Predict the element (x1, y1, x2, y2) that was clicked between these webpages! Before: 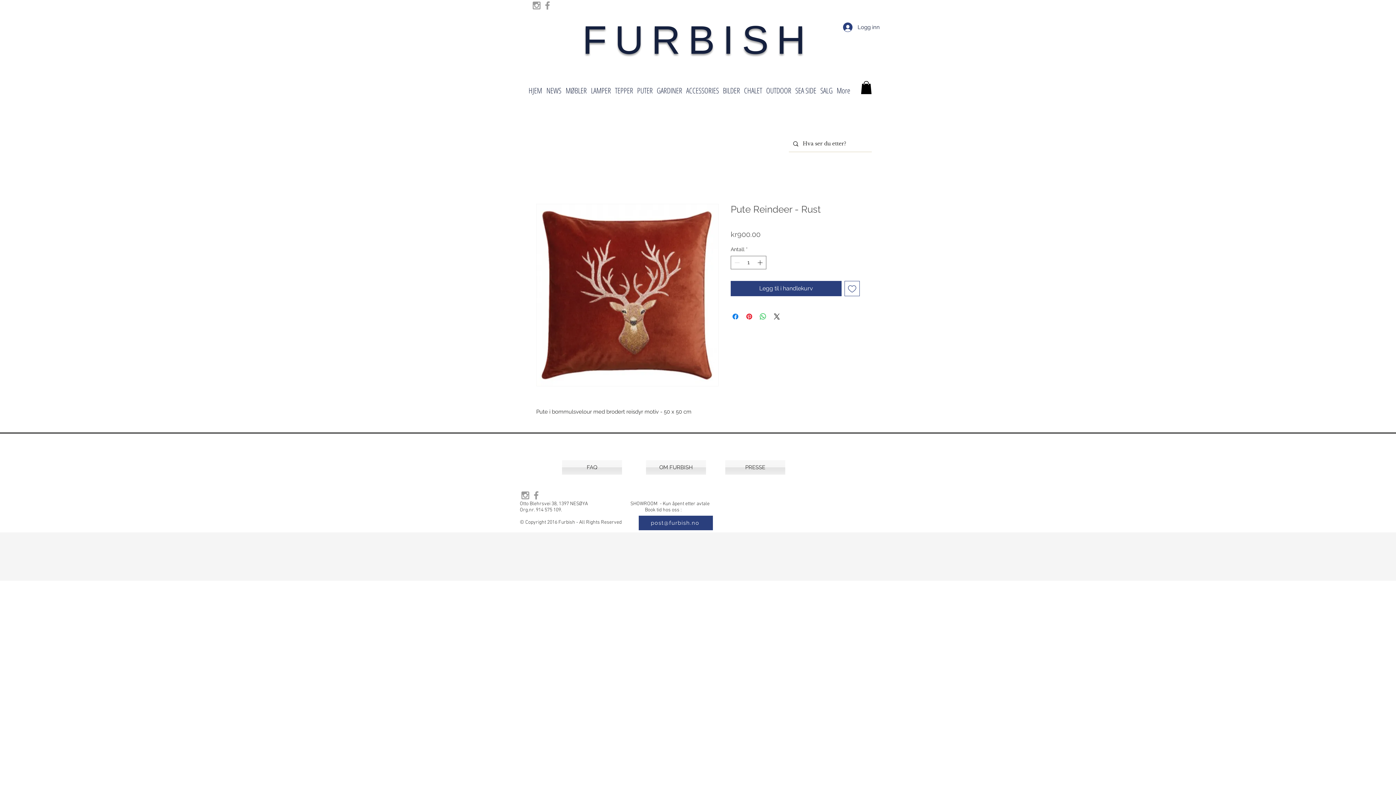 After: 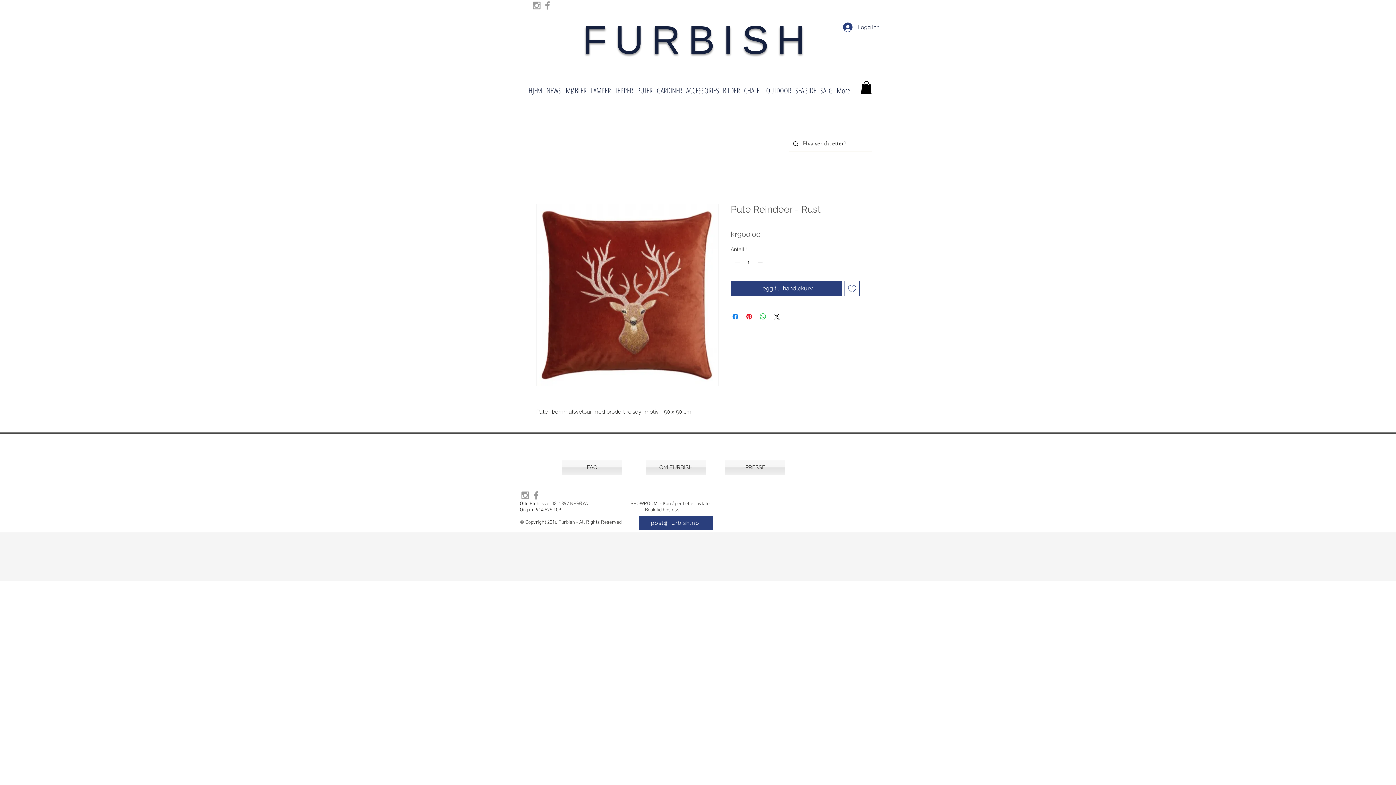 Action: bbox: (542, 0, 553, 10) label: Grey Facebook Icon